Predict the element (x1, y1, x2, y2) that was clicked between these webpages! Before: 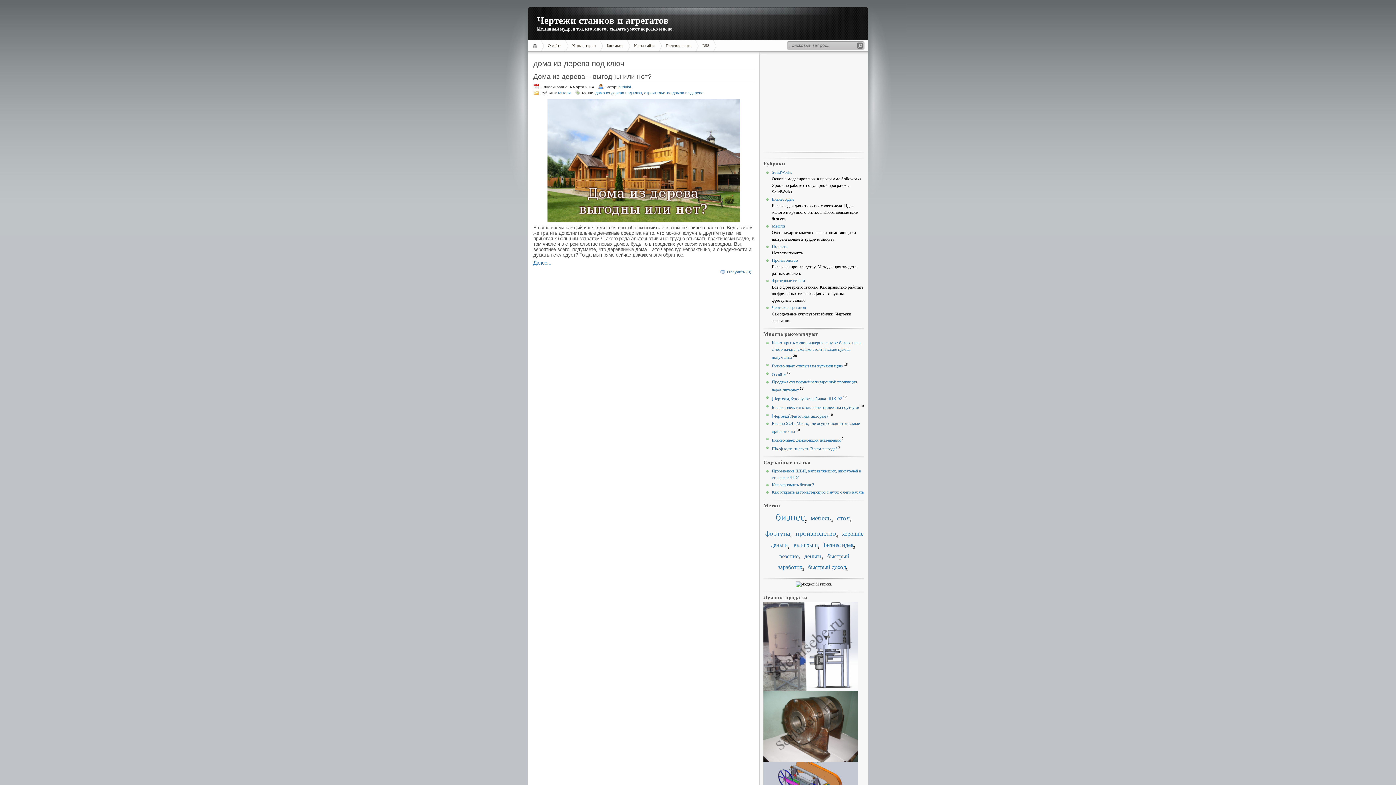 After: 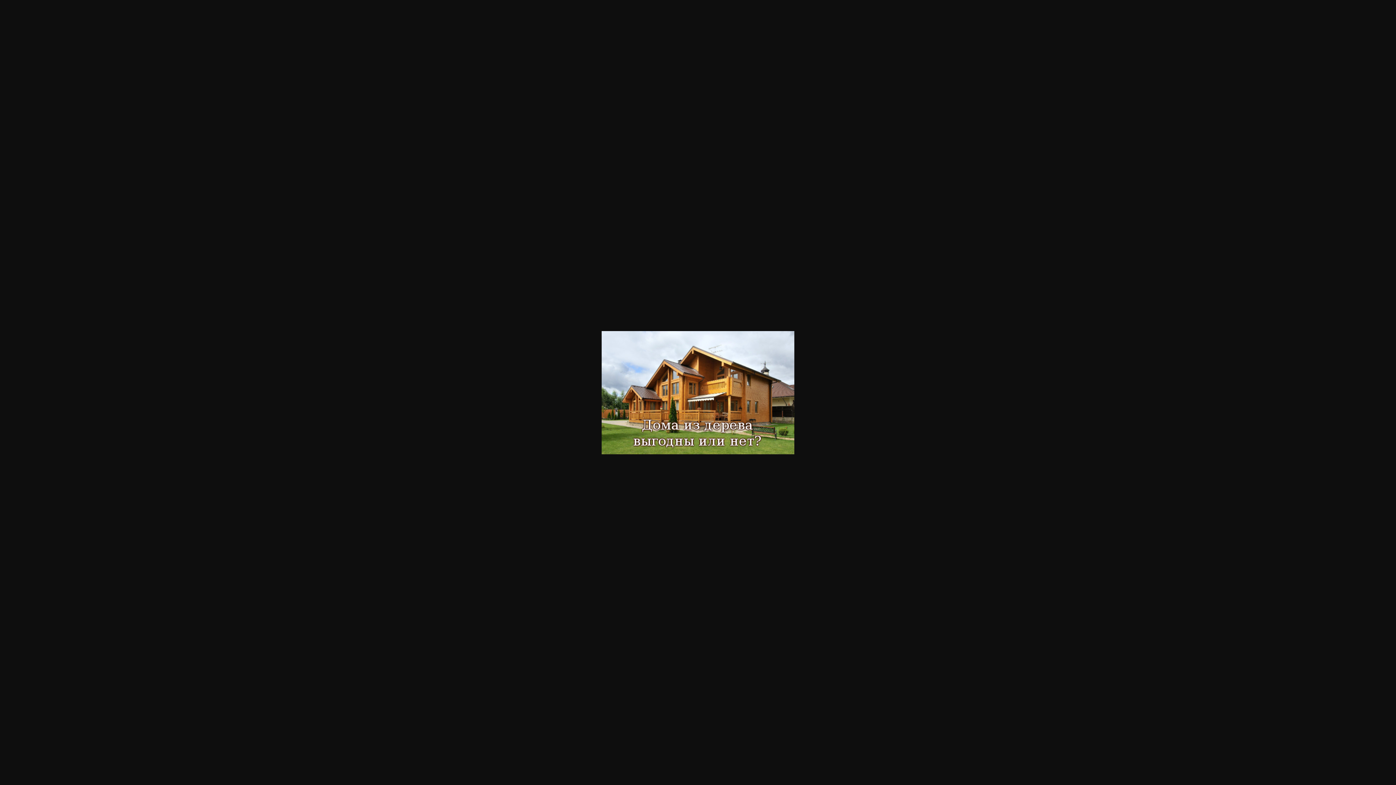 Action: bbox: (547, 218, 740, 223)